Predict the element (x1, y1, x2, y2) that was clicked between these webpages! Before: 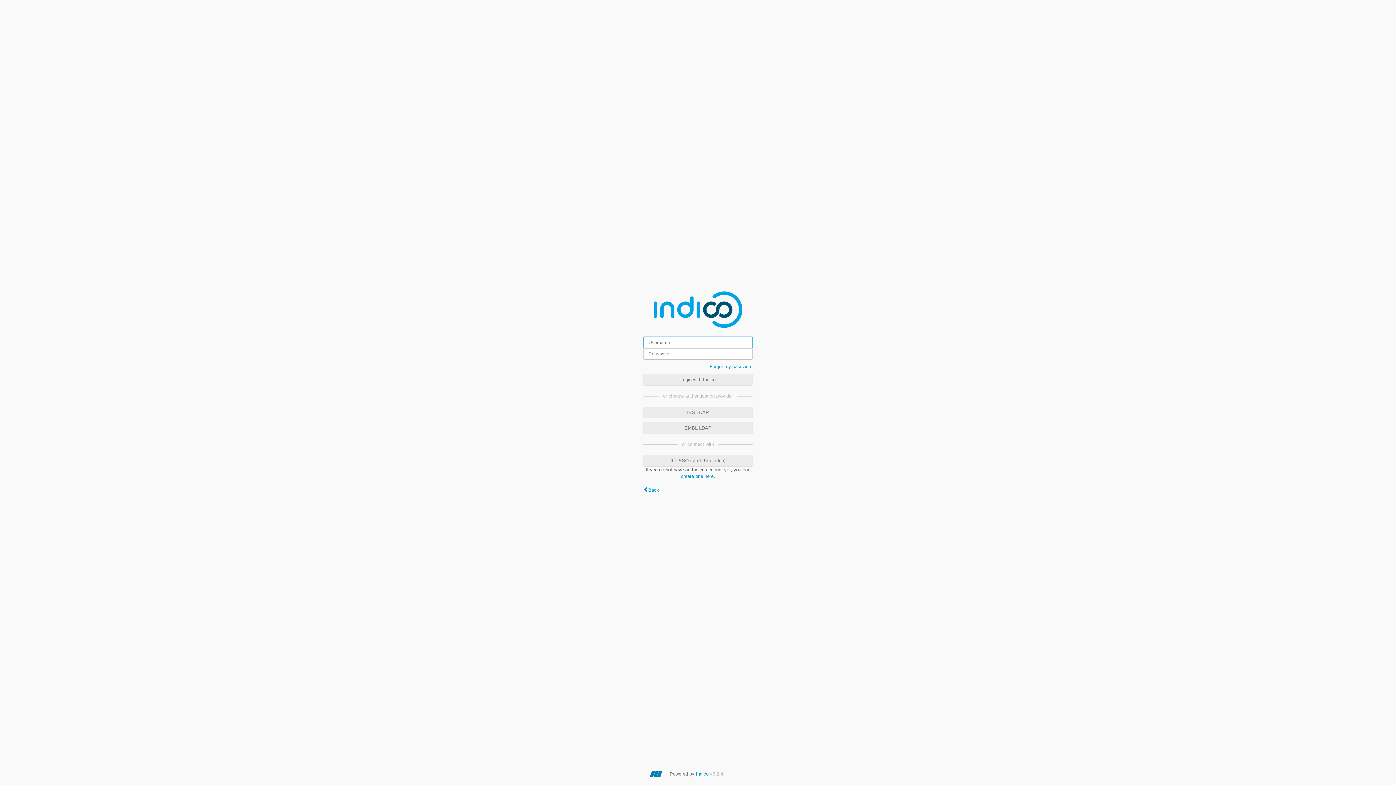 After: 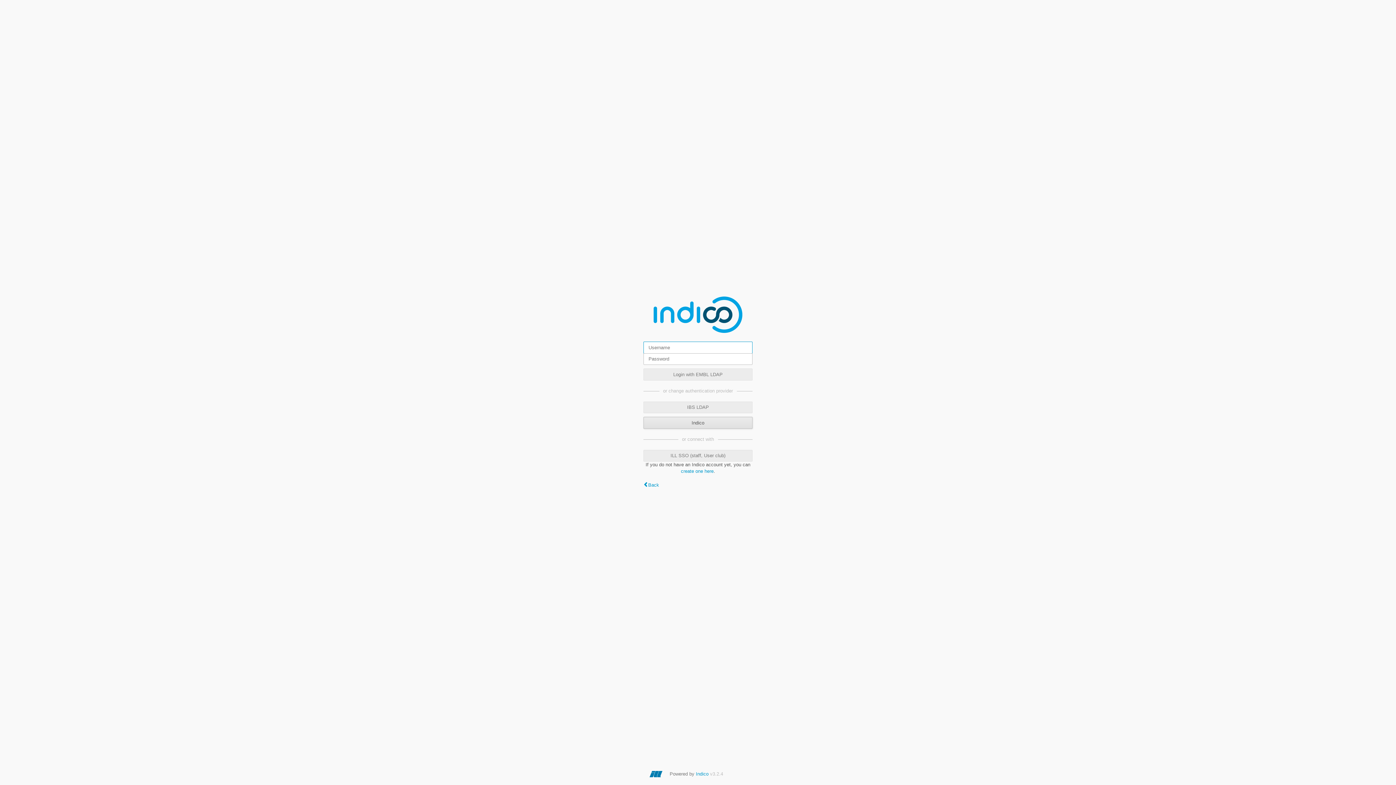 Action: label: EMBL LDAP bbox: (643, 422, 752, 434)